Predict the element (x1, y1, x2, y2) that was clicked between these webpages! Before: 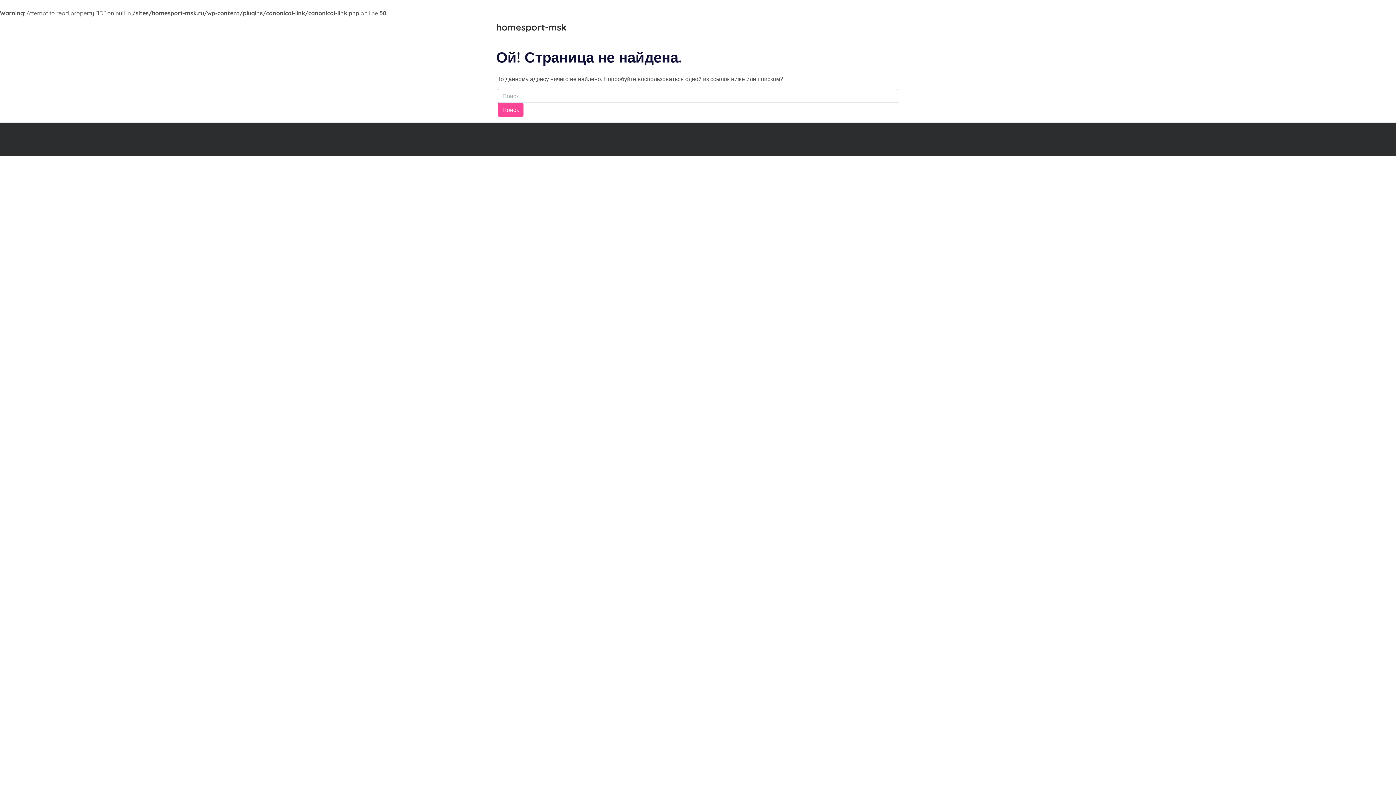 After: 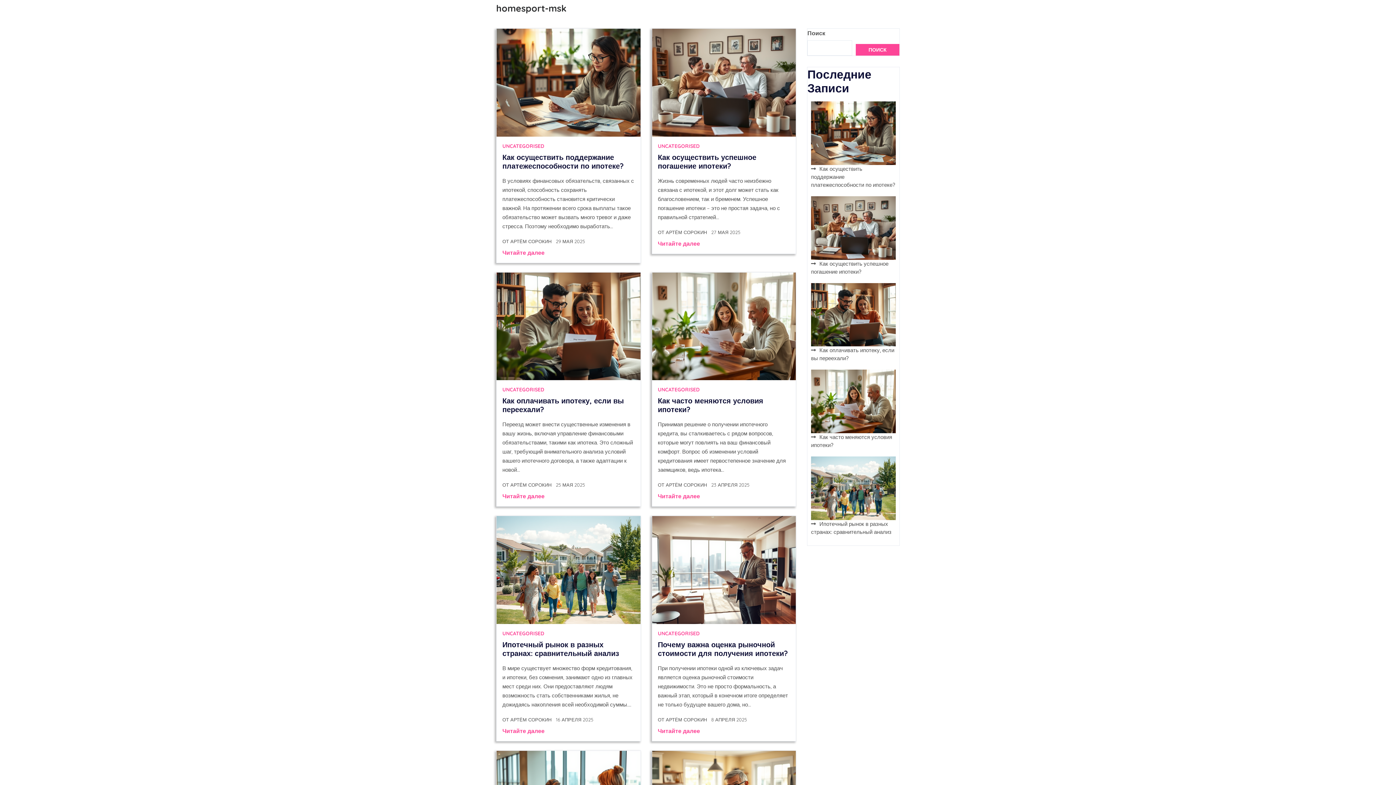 Action: bbox: (496, 21, 566, 32) label: homesport-msk